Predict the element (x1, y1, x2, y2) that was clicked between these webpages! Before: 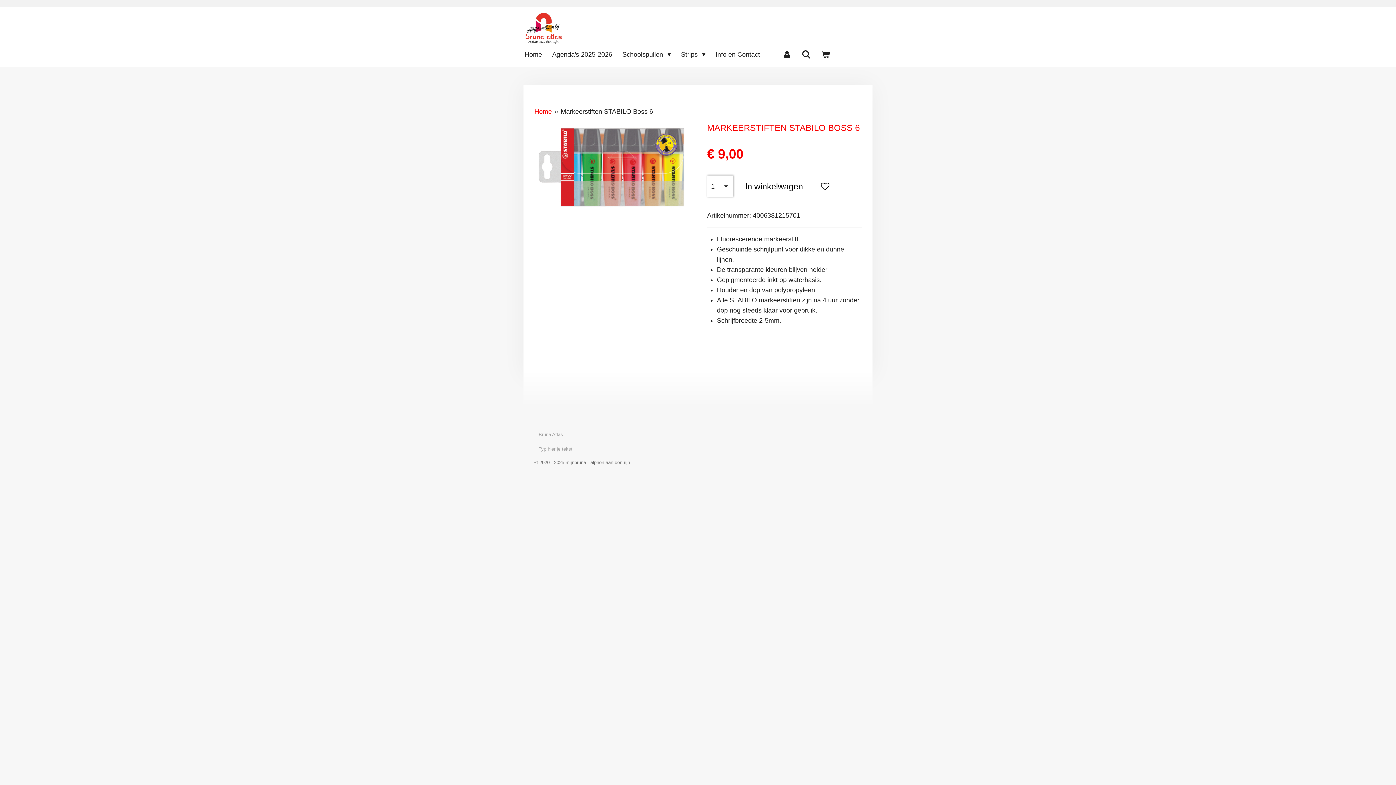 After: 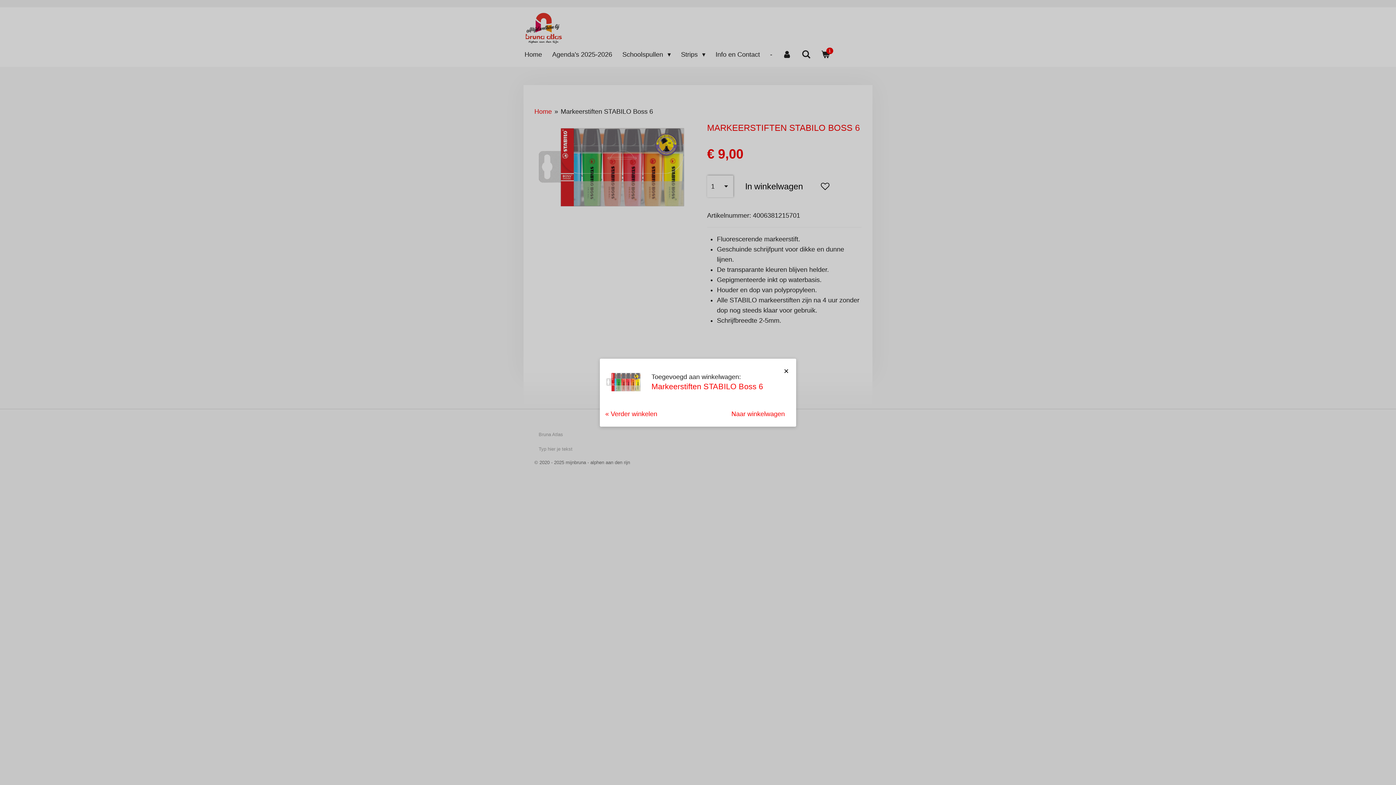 Action: bbox: (737, 175, 810, 197) label: In winkelwagen